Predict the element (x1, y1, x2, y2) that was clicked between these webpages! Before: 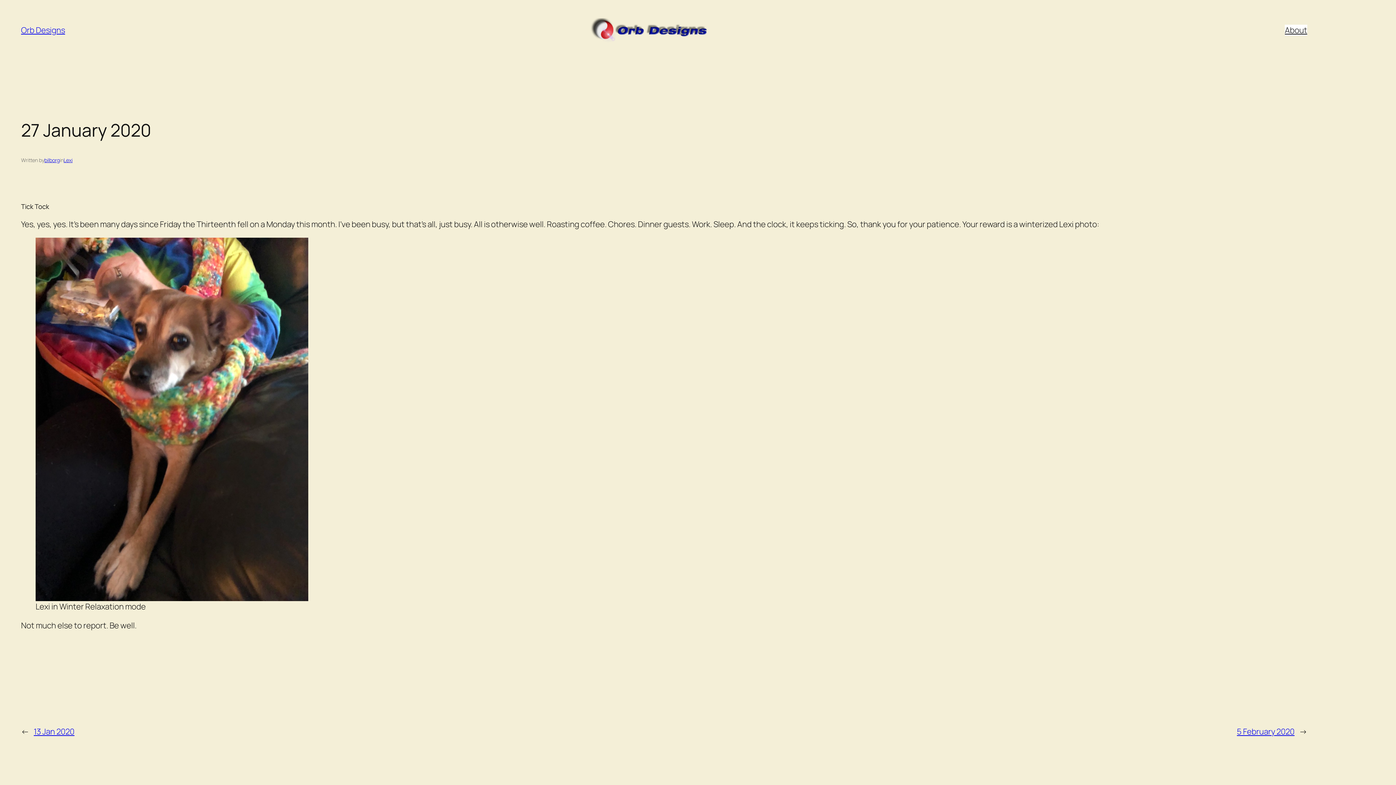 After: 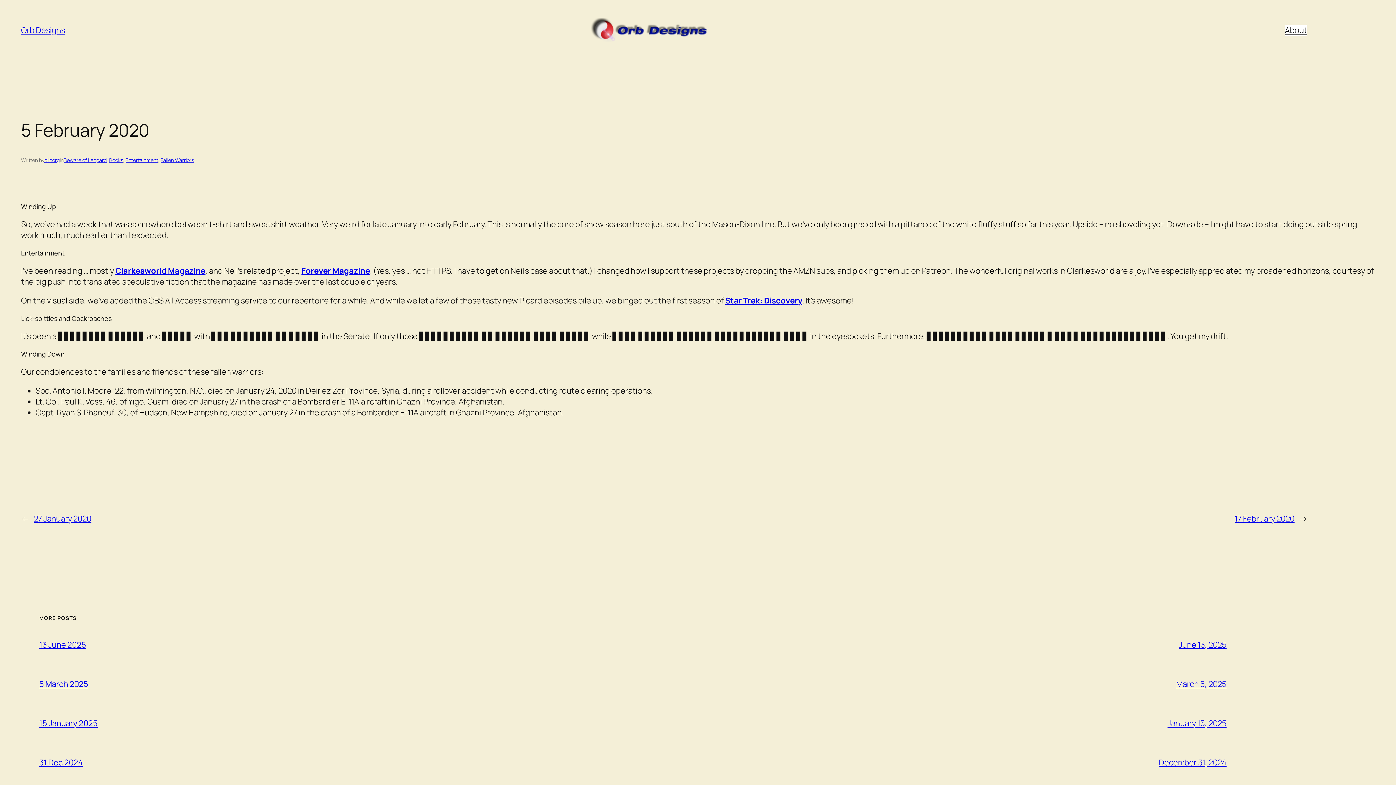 Action: bbox: (1237, 726, 1294, 737) label: 5 February 2020